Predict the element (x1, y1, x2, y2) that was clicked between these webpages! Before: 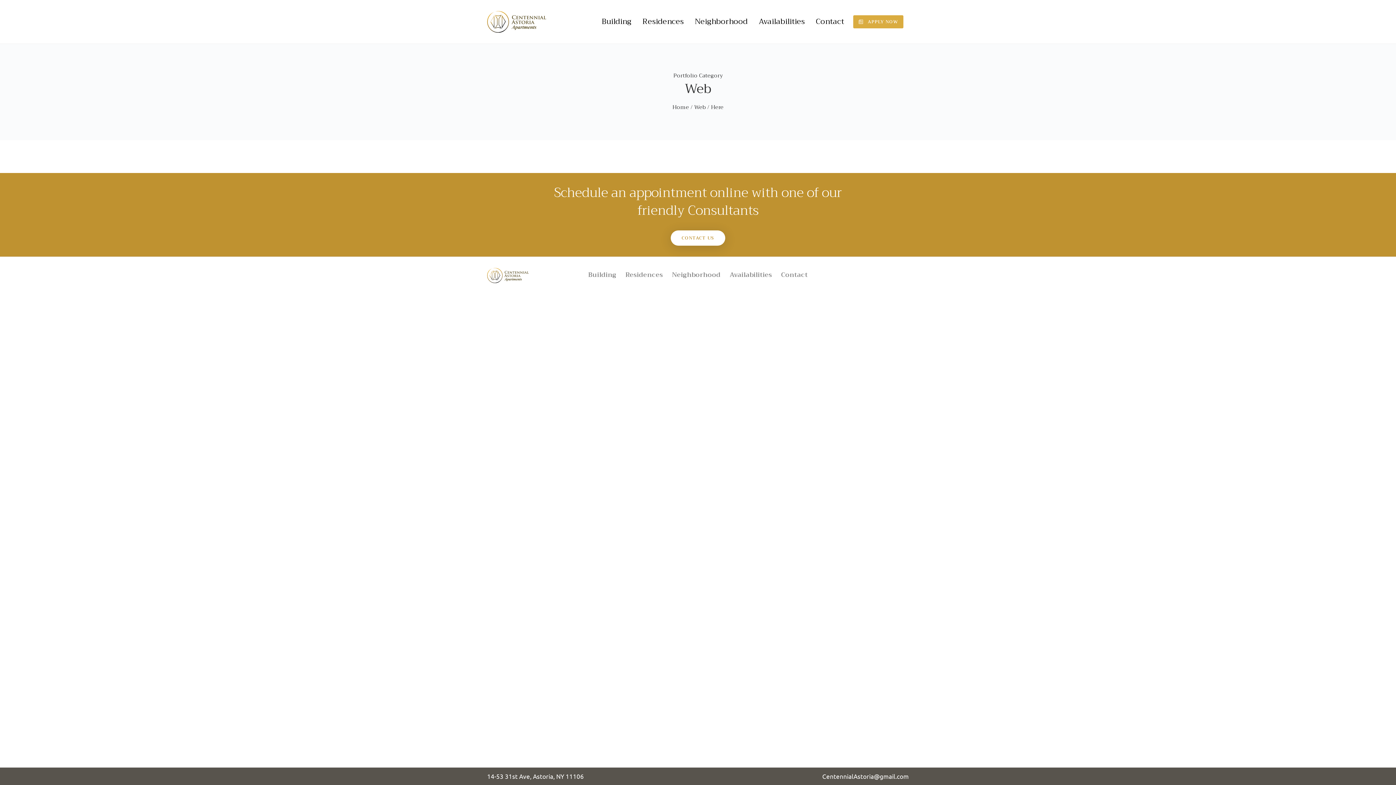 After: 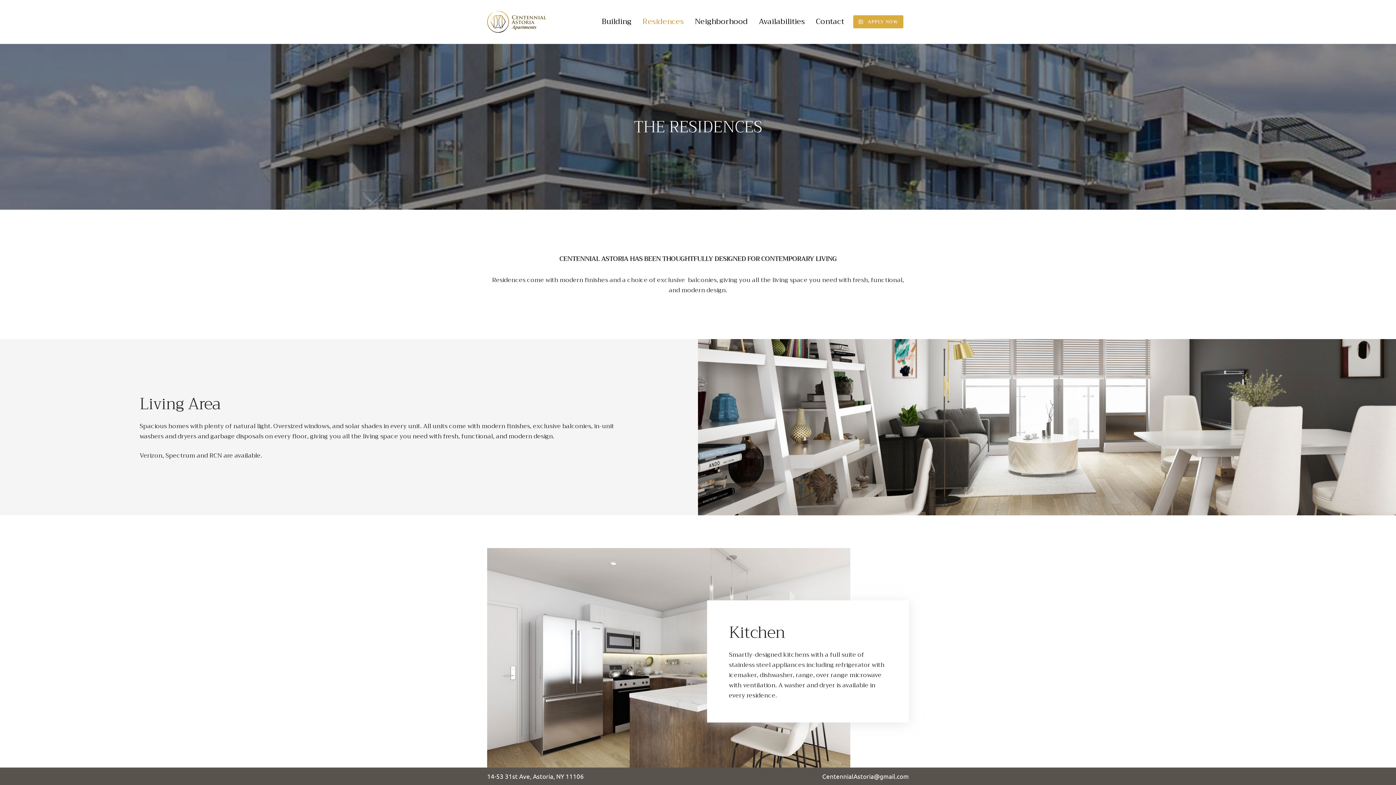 Action: bbox: (638, 11, 687, 31) label: Residences